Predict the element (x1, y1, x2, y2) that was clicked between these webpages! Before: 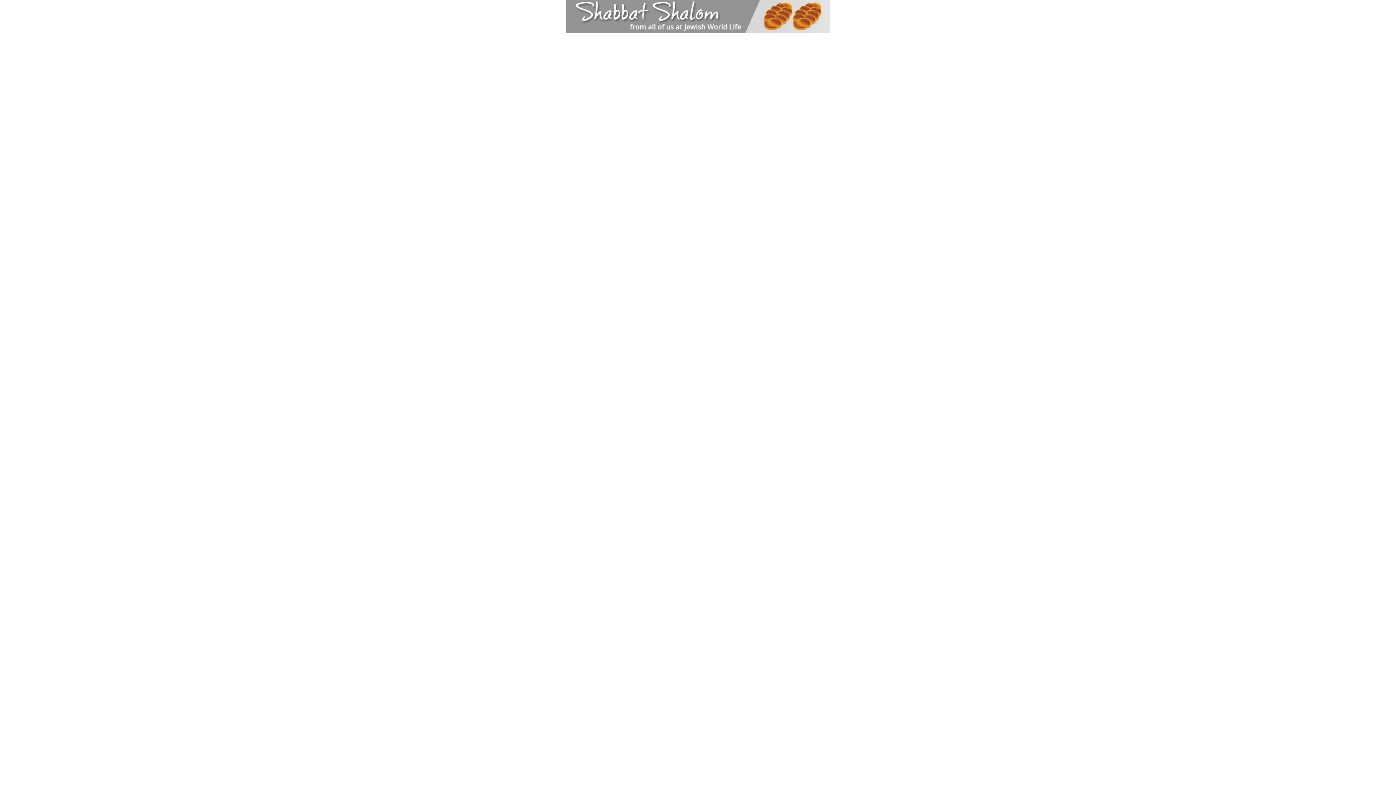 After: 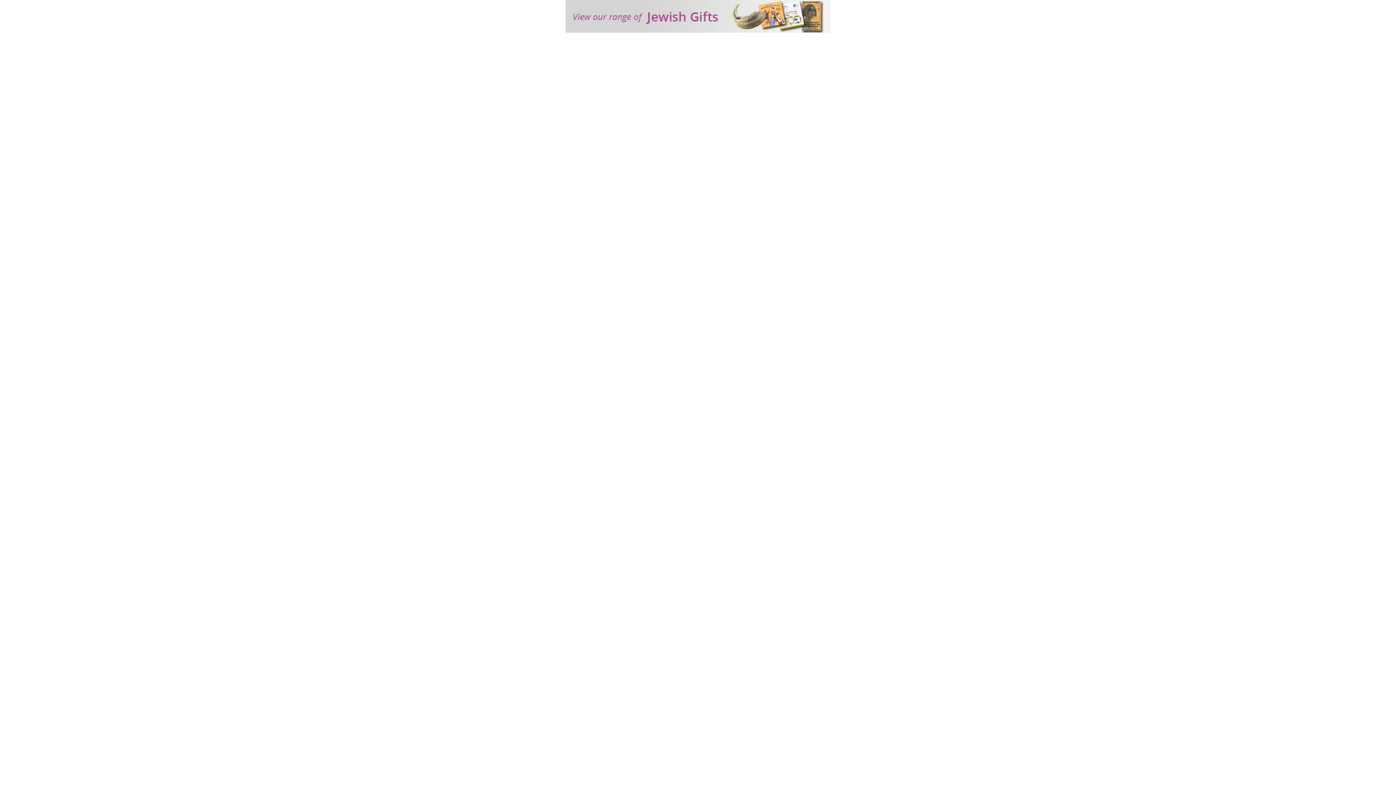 Action: bbox: (565, 27, 830, 33)